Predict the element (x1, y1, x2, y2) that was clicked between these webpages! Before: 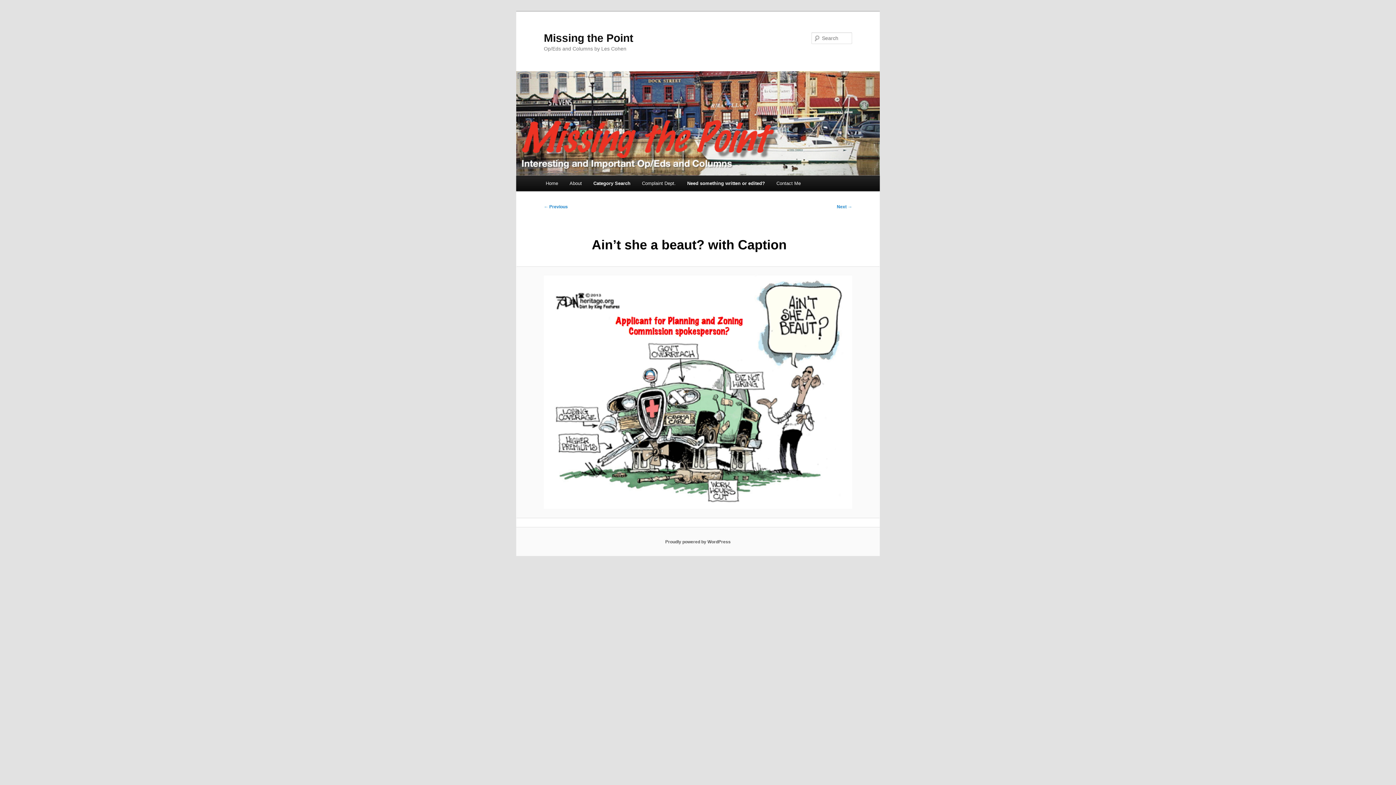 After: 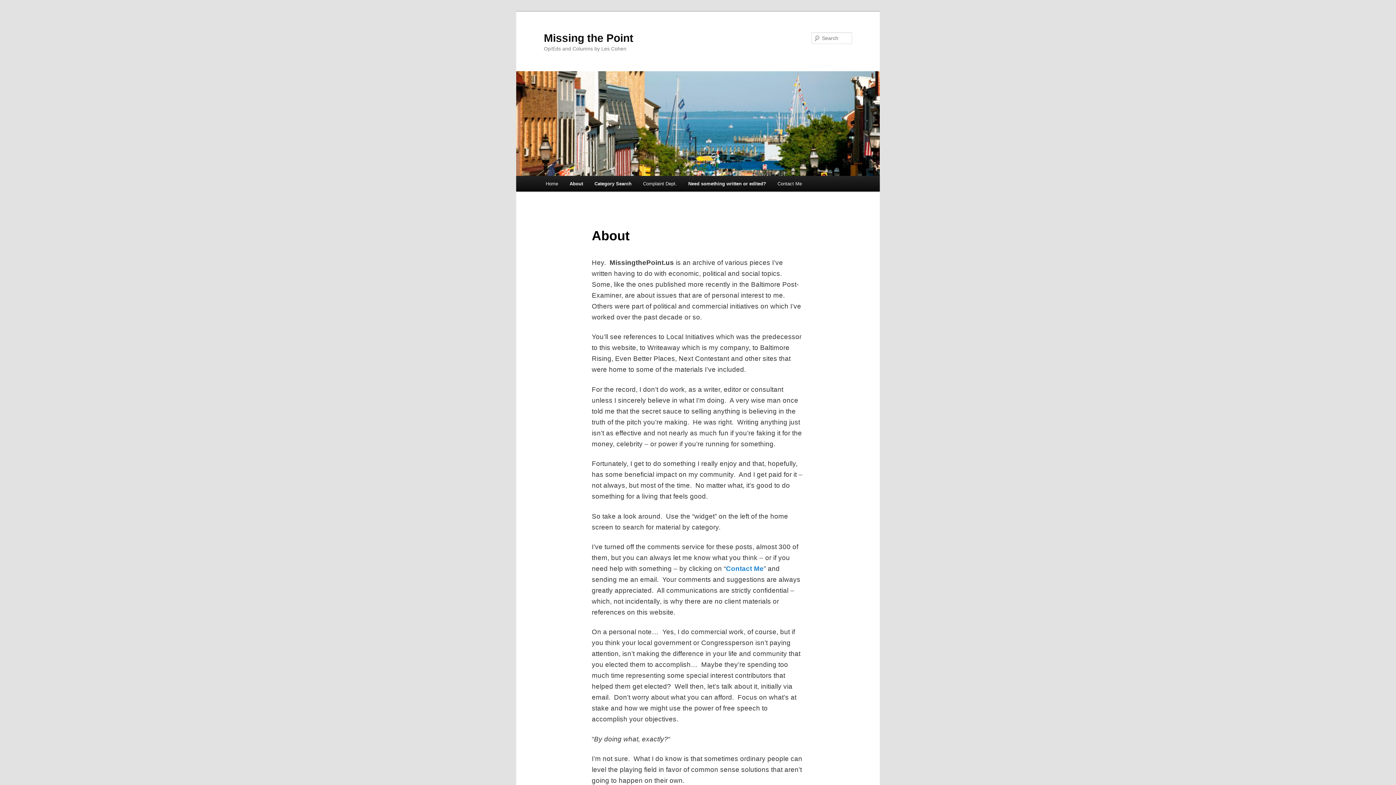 Action: label: About bbox: (563, 175, 587, 191)